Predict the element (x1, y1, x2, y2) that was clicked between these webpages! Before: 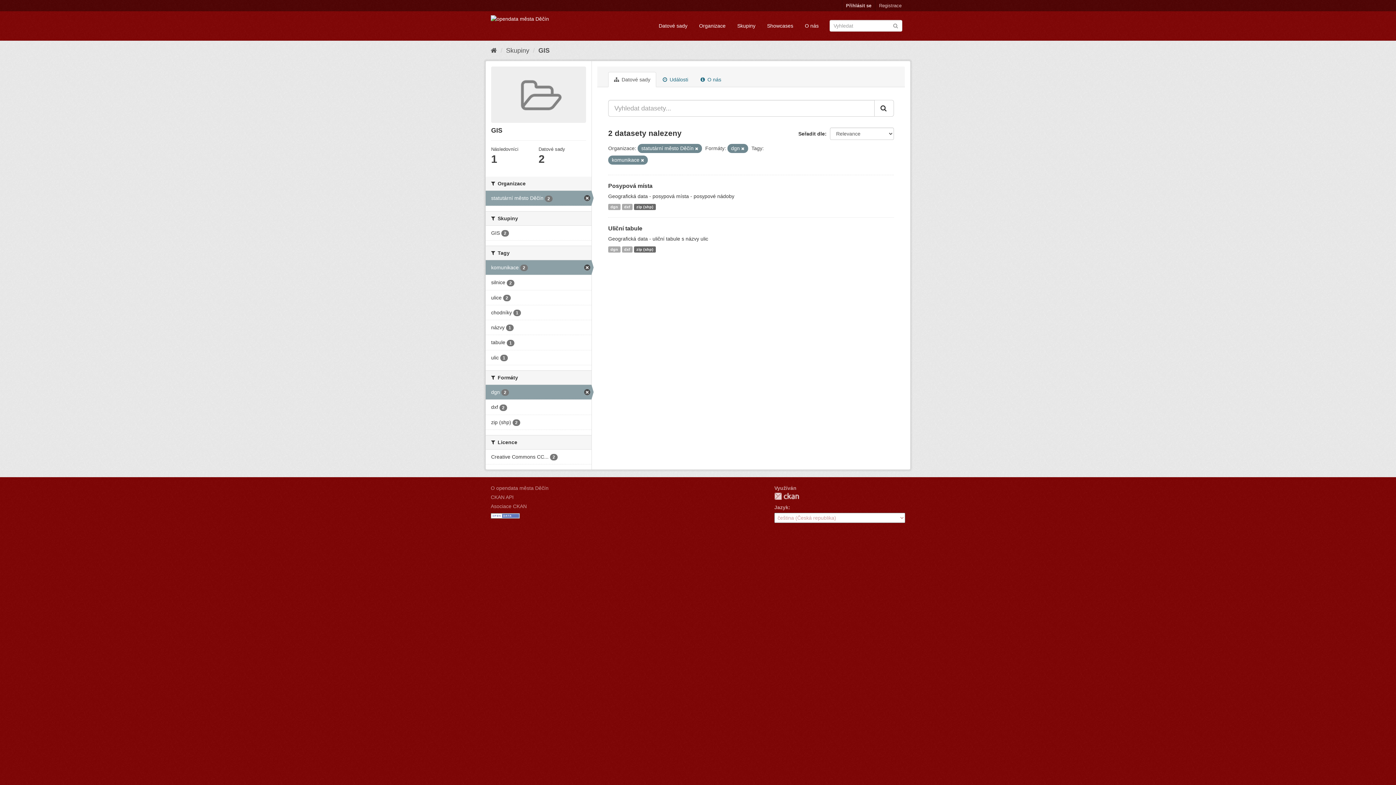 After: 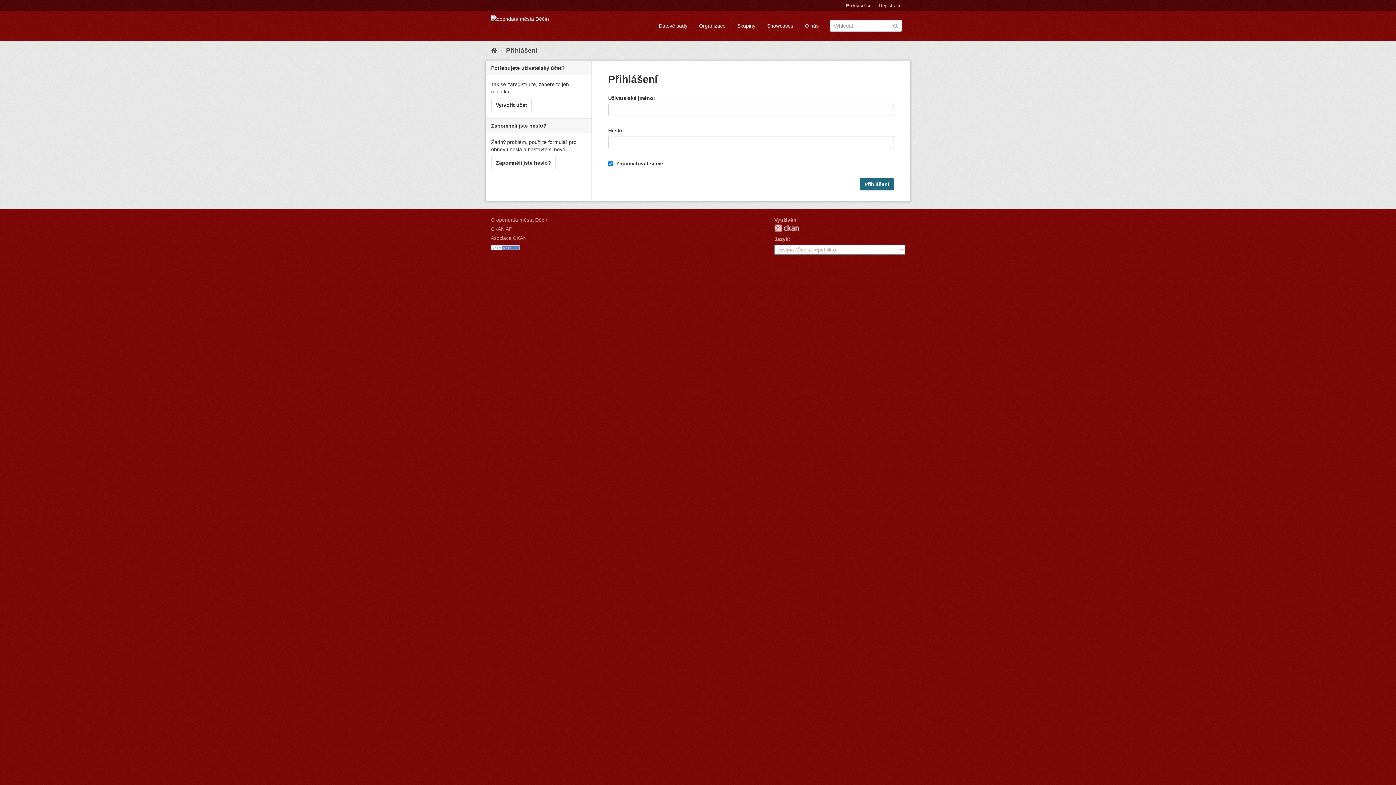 Action: bbox: (842, 0, 875, 11) label: Přihlásit se